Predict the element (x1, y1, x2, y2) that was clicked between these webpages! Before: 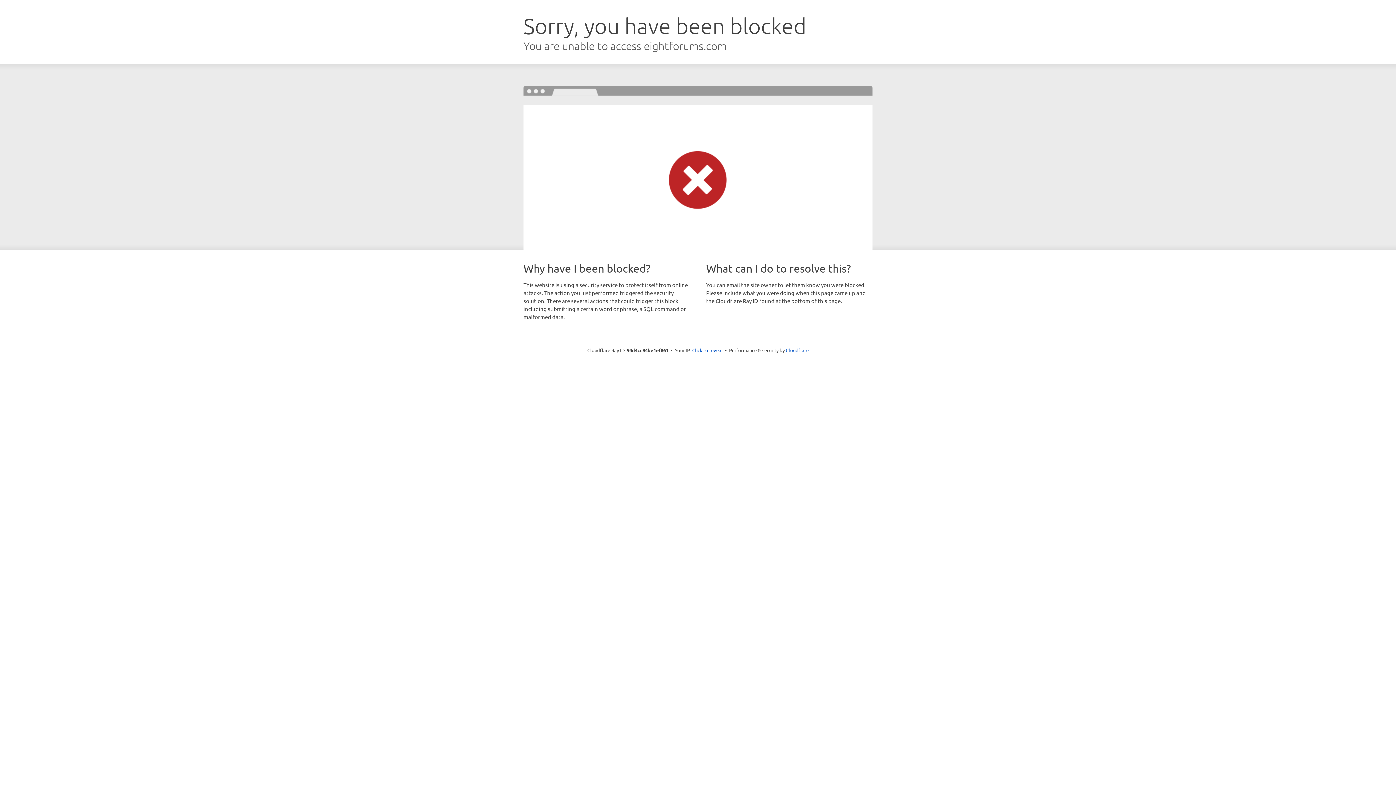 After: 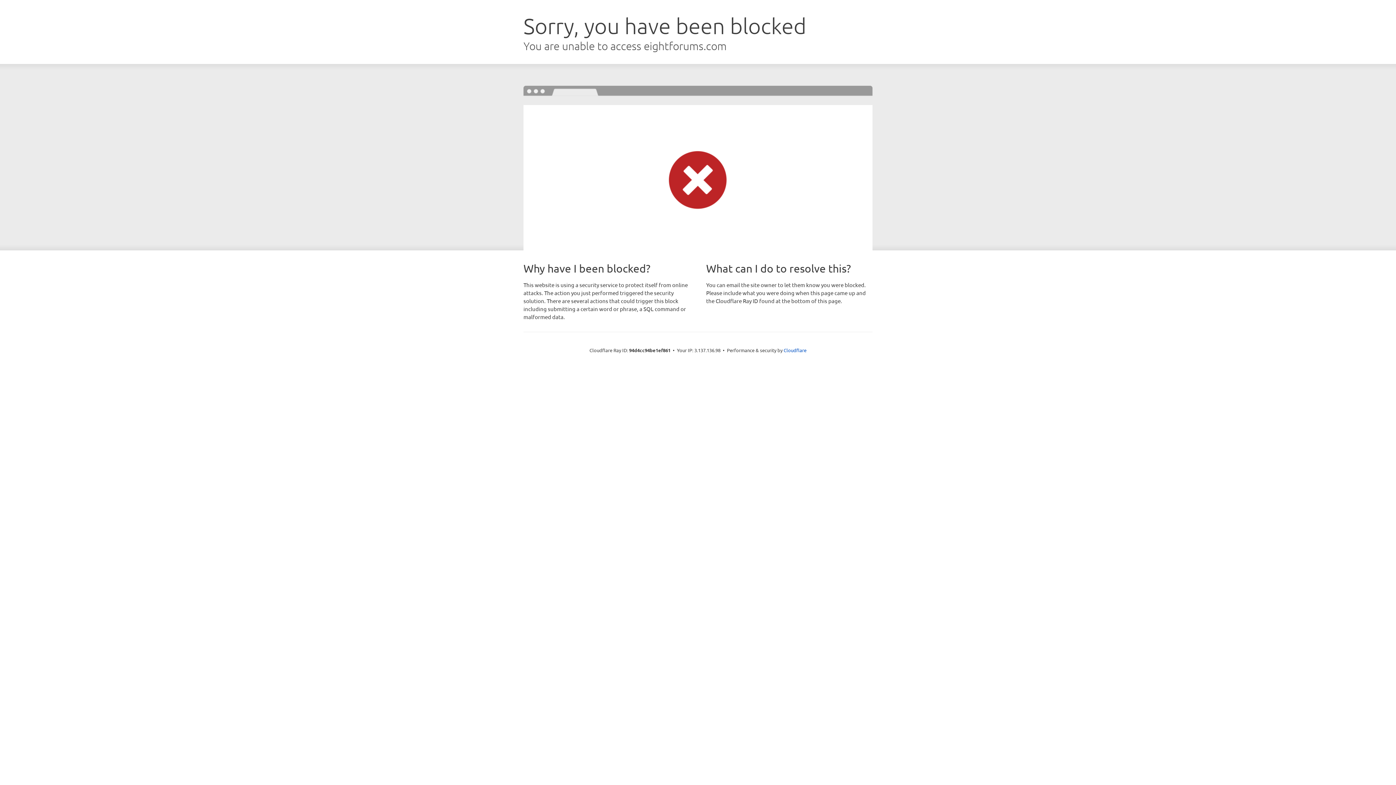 Action: label: Click to reveal bbox: (692, 346, 722, 353)